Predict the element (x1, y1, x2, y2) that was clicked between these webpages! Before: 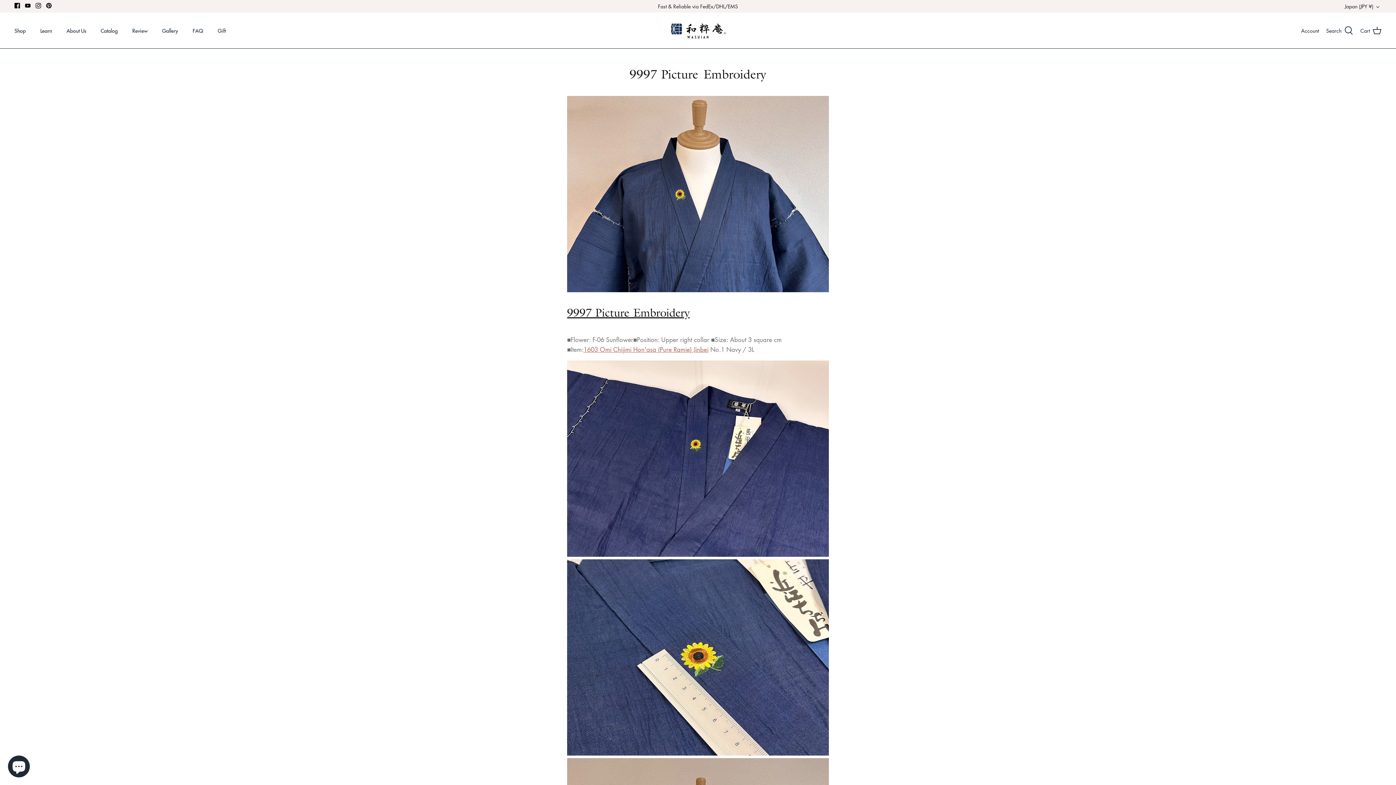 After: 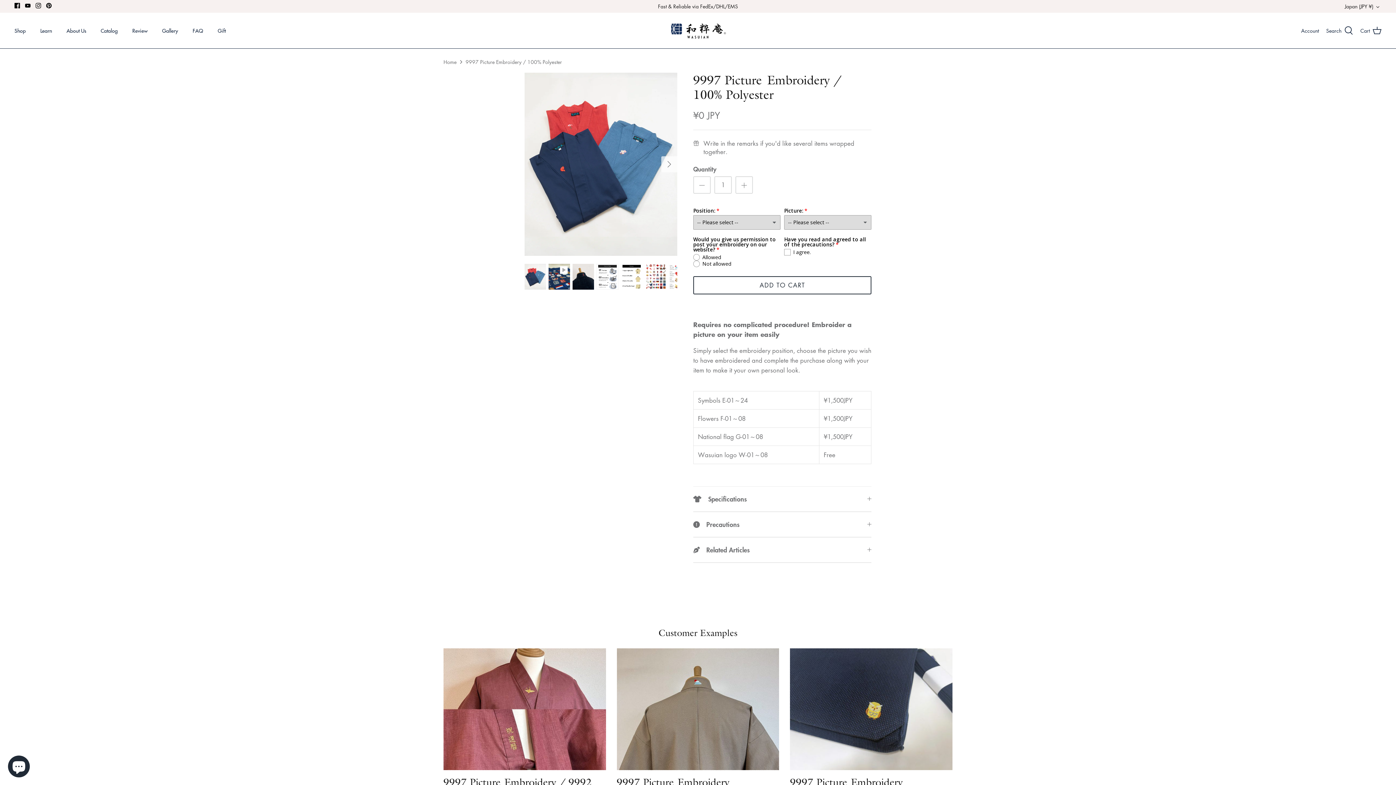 Action: bbox: (567, 305, 689, 319) label: 9997 Picture Embroidery